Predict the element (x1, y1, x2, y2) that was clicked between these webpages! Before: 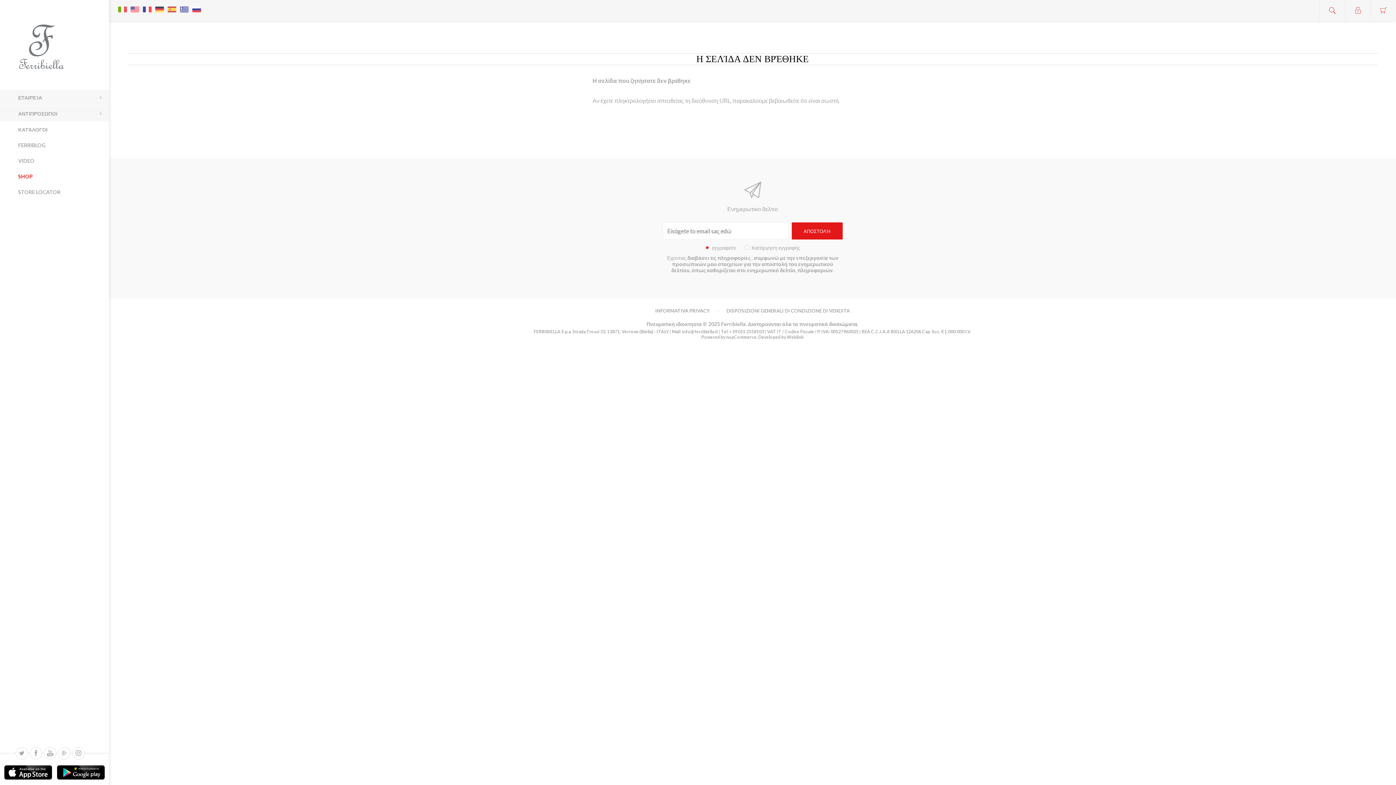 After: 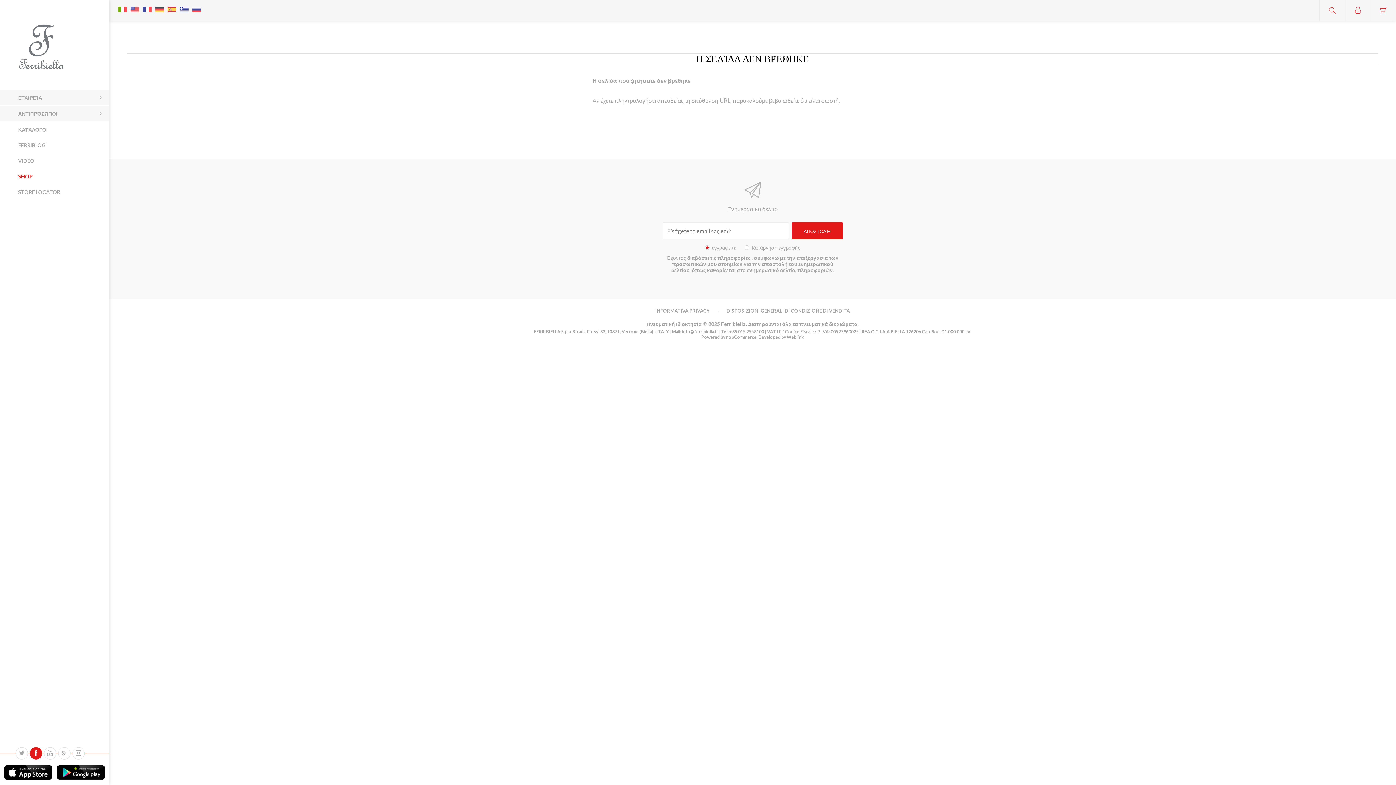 Action: bbox: (29, 747, 42, 760)